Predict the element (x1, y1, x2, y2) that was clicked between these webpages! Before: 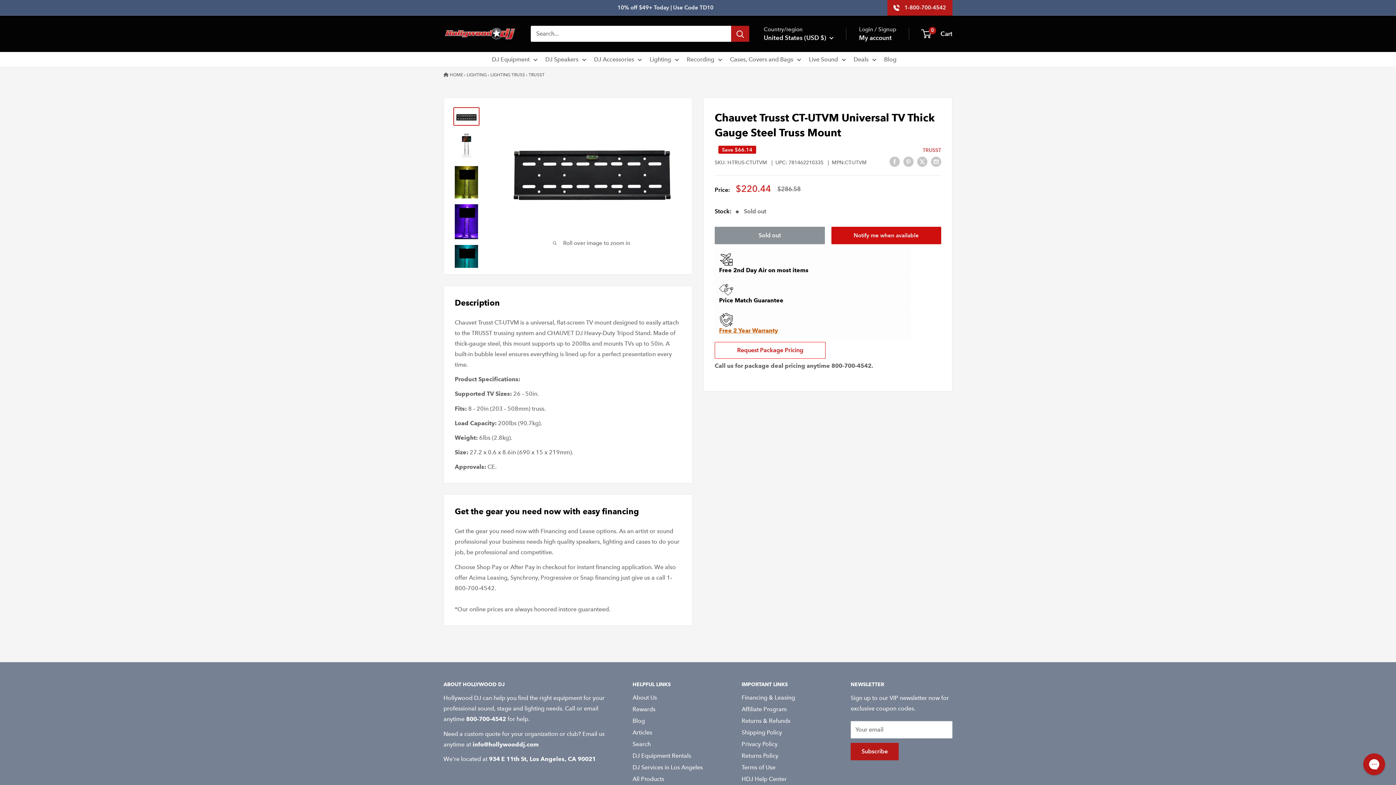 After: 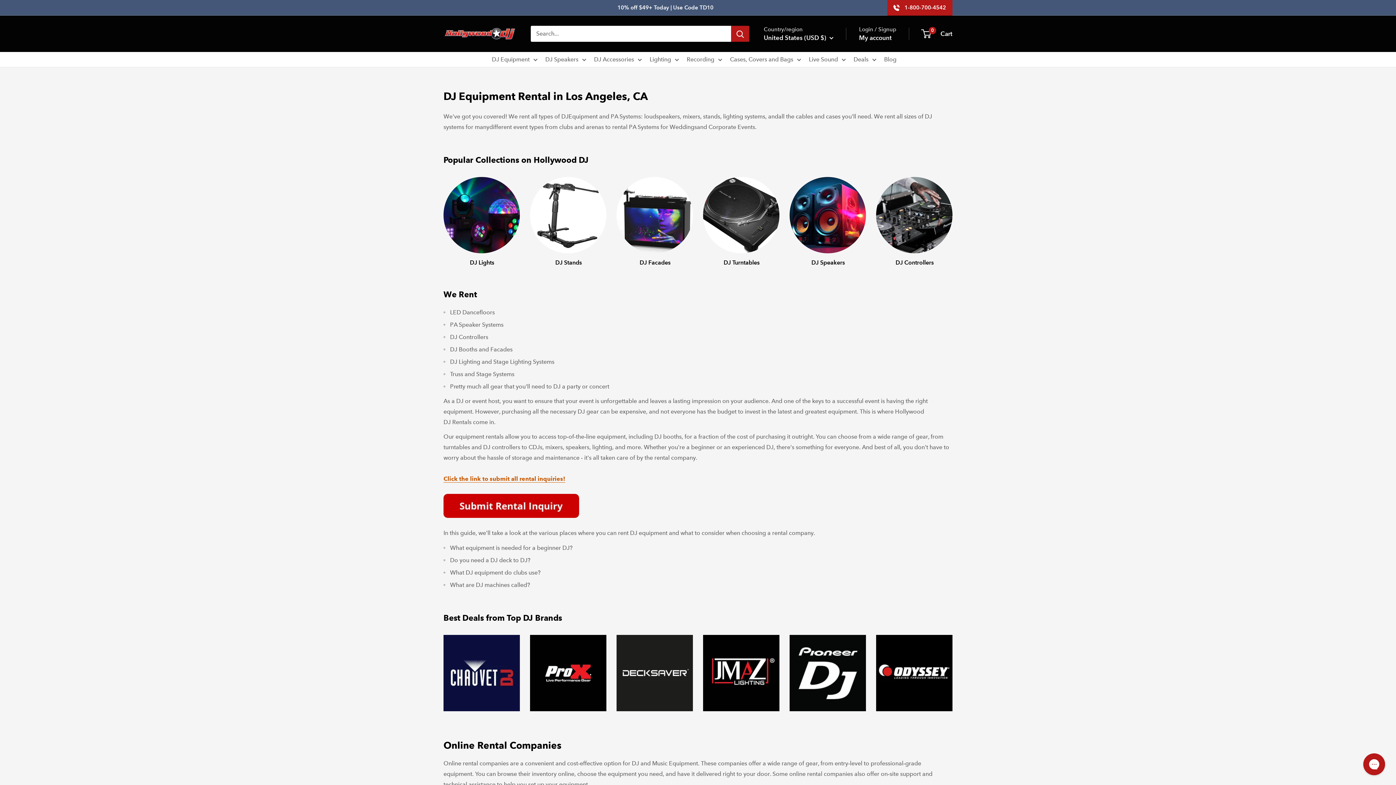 Action: bbox: (632, 750, 716, 762) label: DJ Equipment Rentals